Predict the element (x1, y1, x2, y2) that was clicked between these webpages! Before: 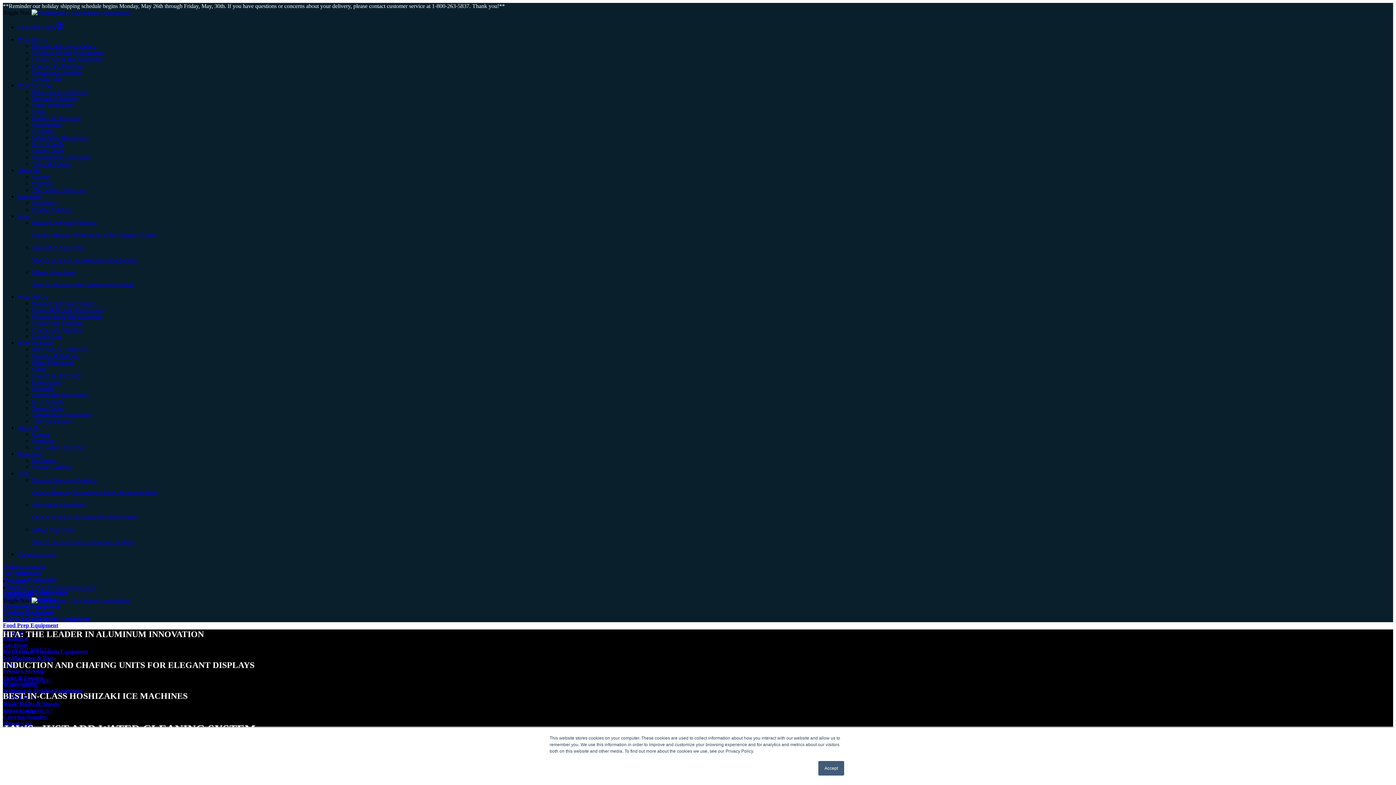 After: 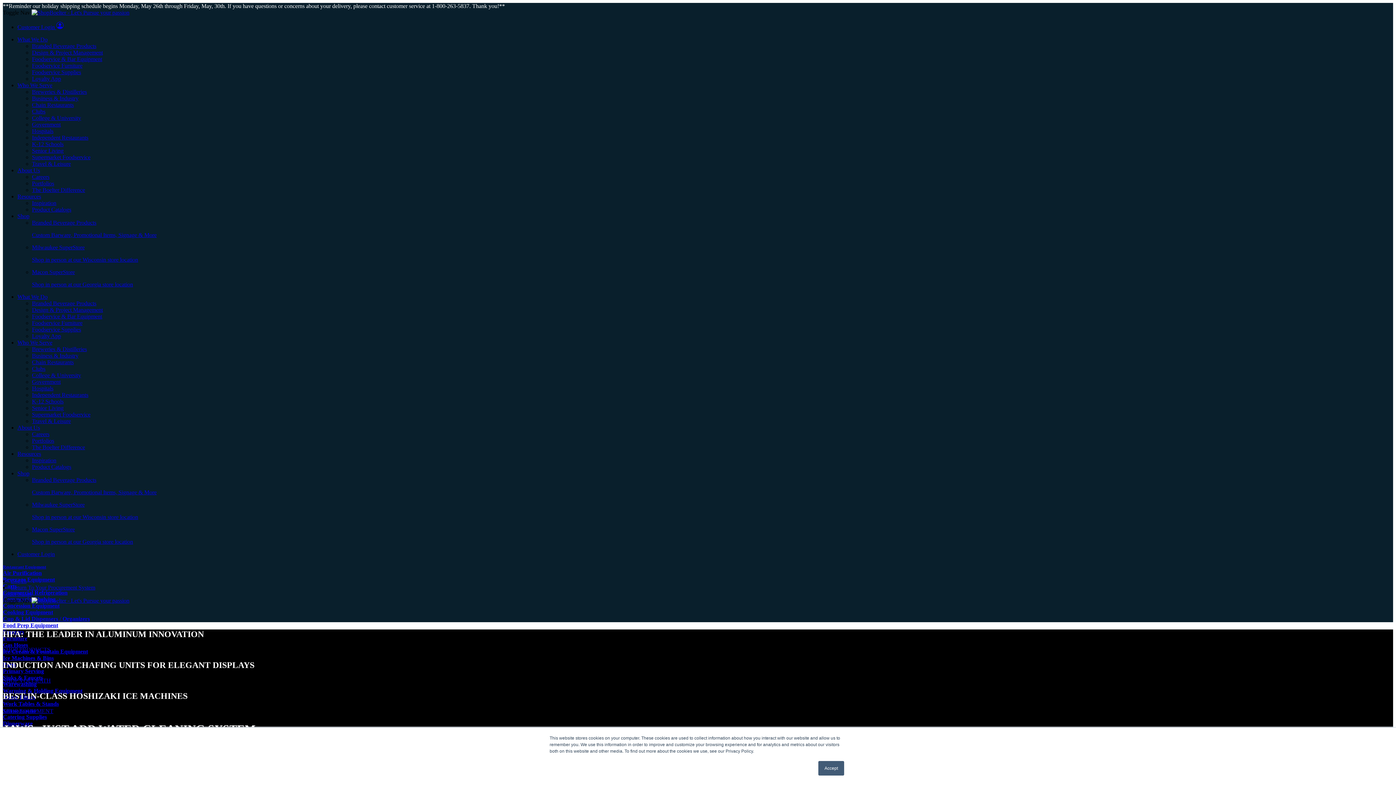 Action: label: Government bbox: (32, 121, 60, 127)